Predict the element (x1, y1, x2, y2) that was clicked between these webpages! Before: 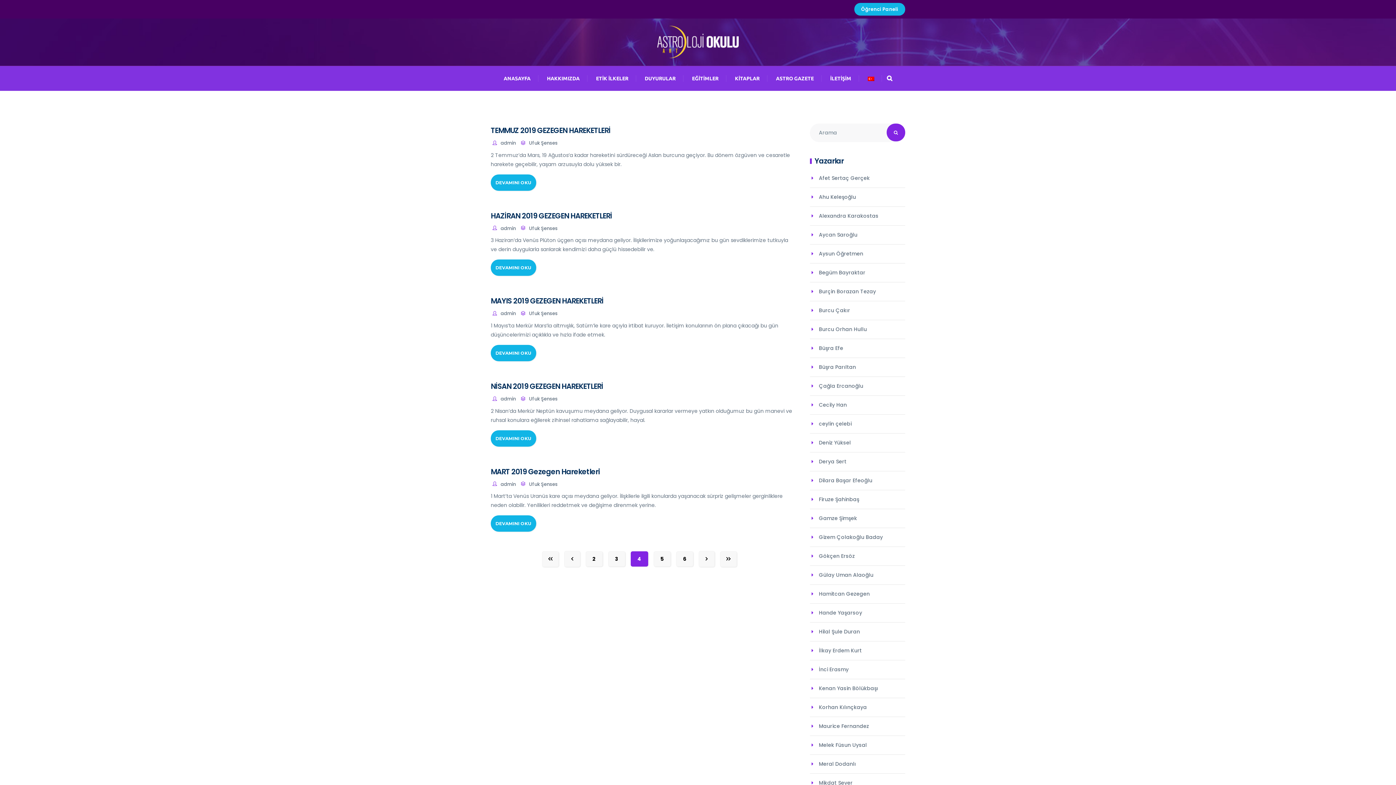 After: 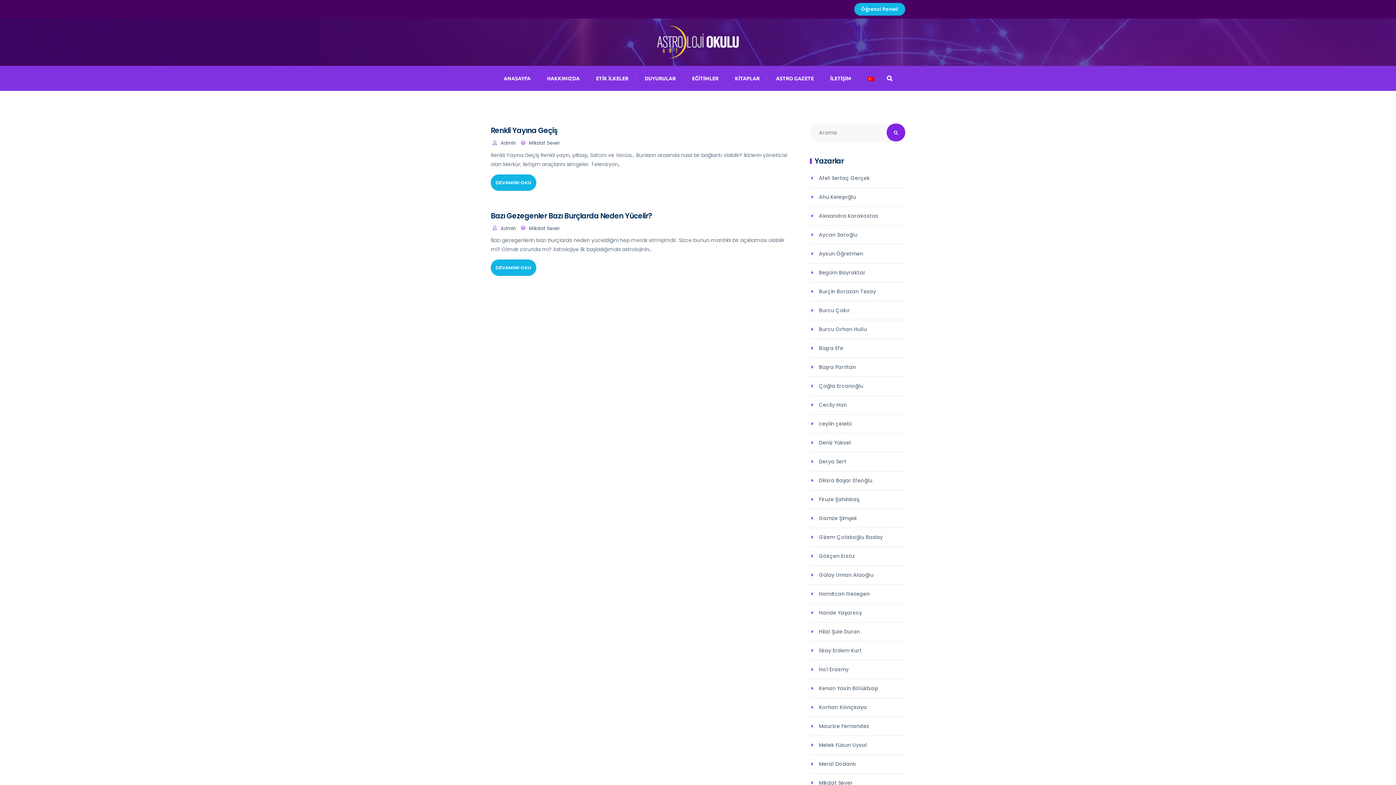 Action: bbox: (810, 774, 905, 793) label: Mikdat Sever